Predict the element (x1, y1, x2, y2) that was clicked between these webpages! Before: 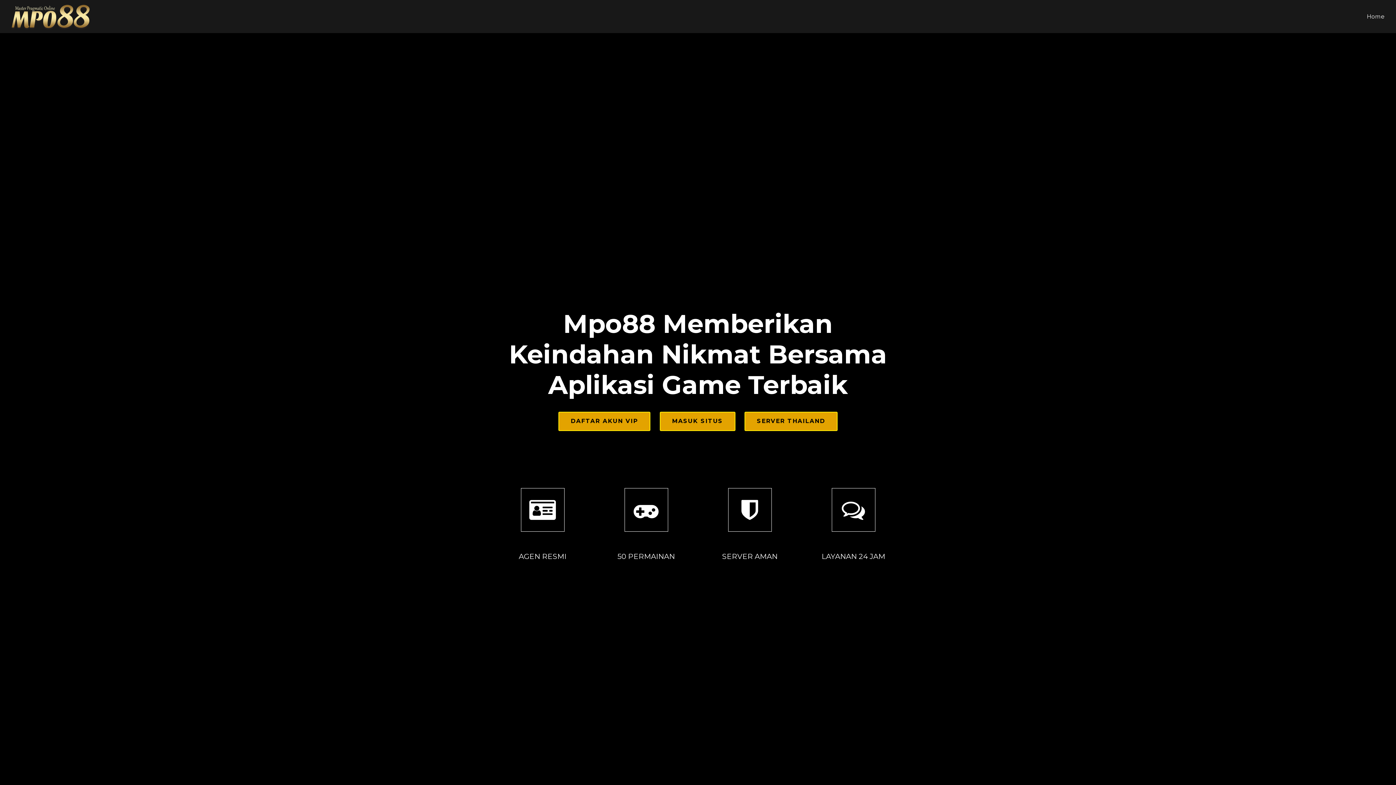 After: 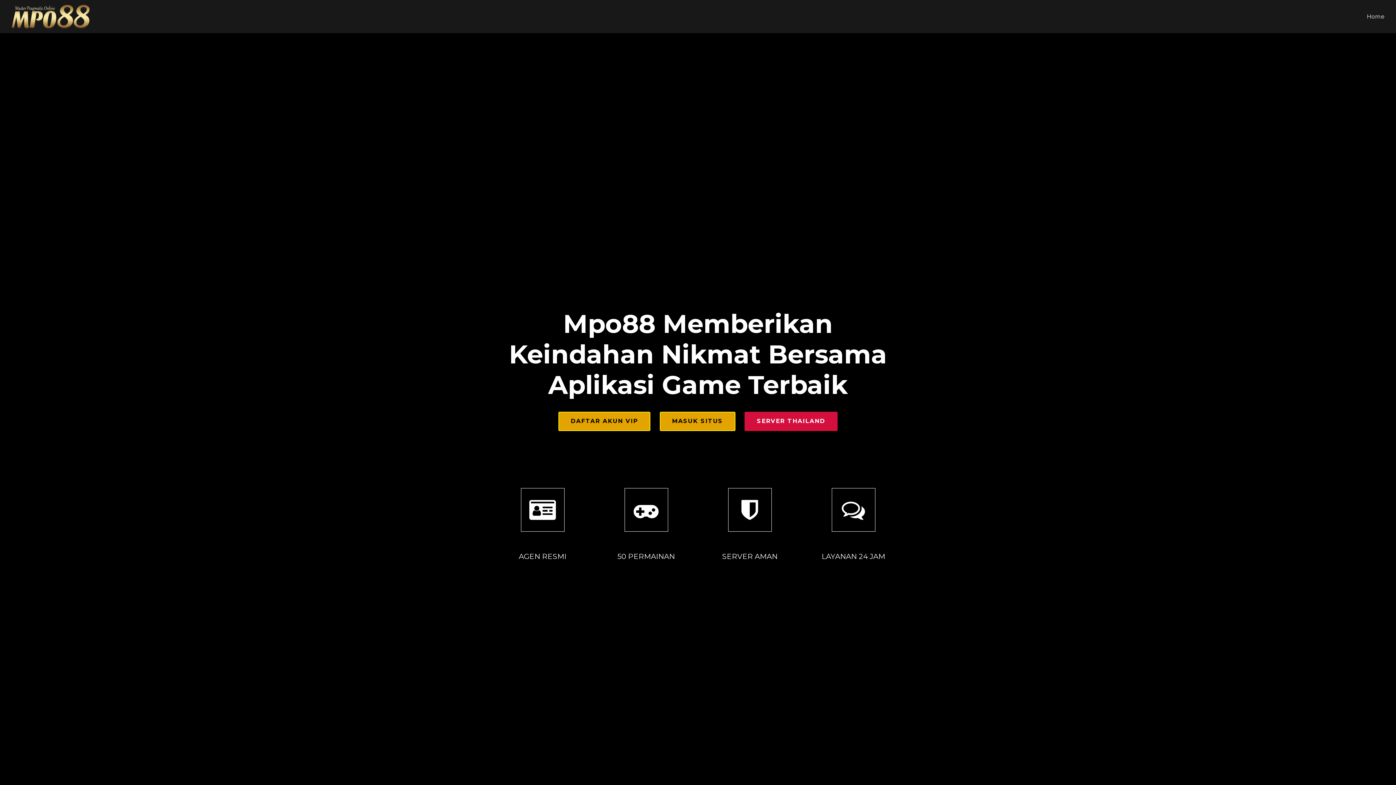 Action: label: SERVER THAILAND bbox: (744, 411, 837, 431)